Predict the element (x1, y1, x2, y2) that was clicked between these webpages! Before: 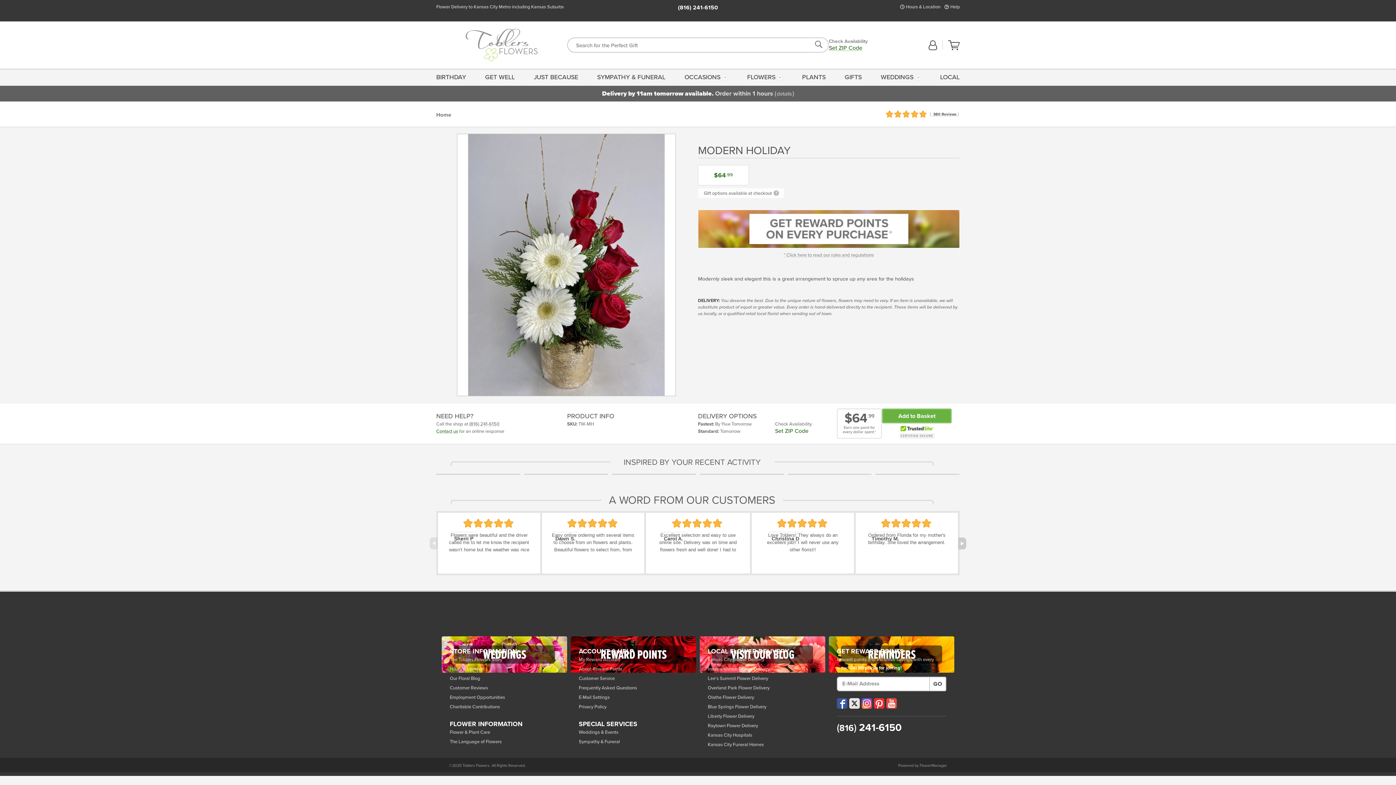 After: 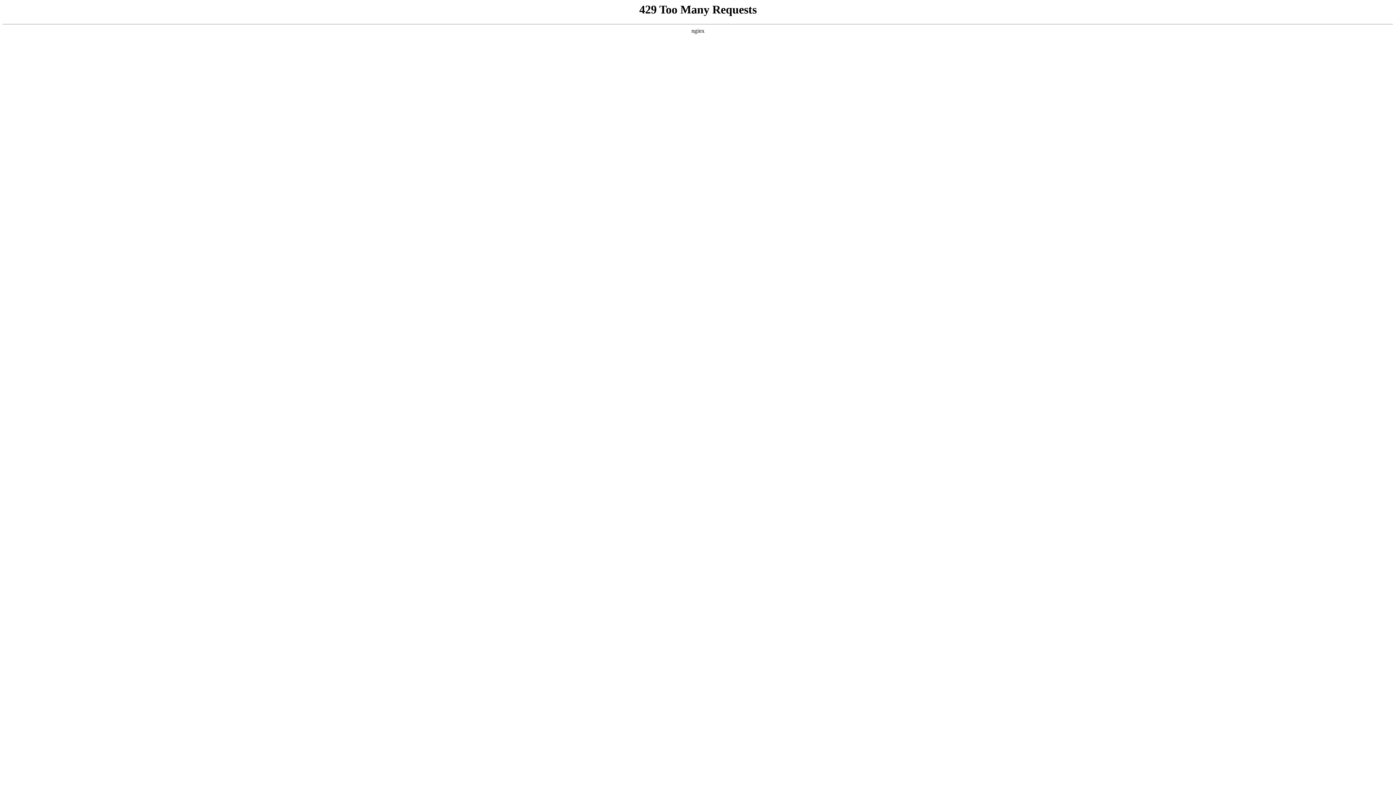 Action: label: Our Floral Blog bbox: (449, 674, 559, 683)